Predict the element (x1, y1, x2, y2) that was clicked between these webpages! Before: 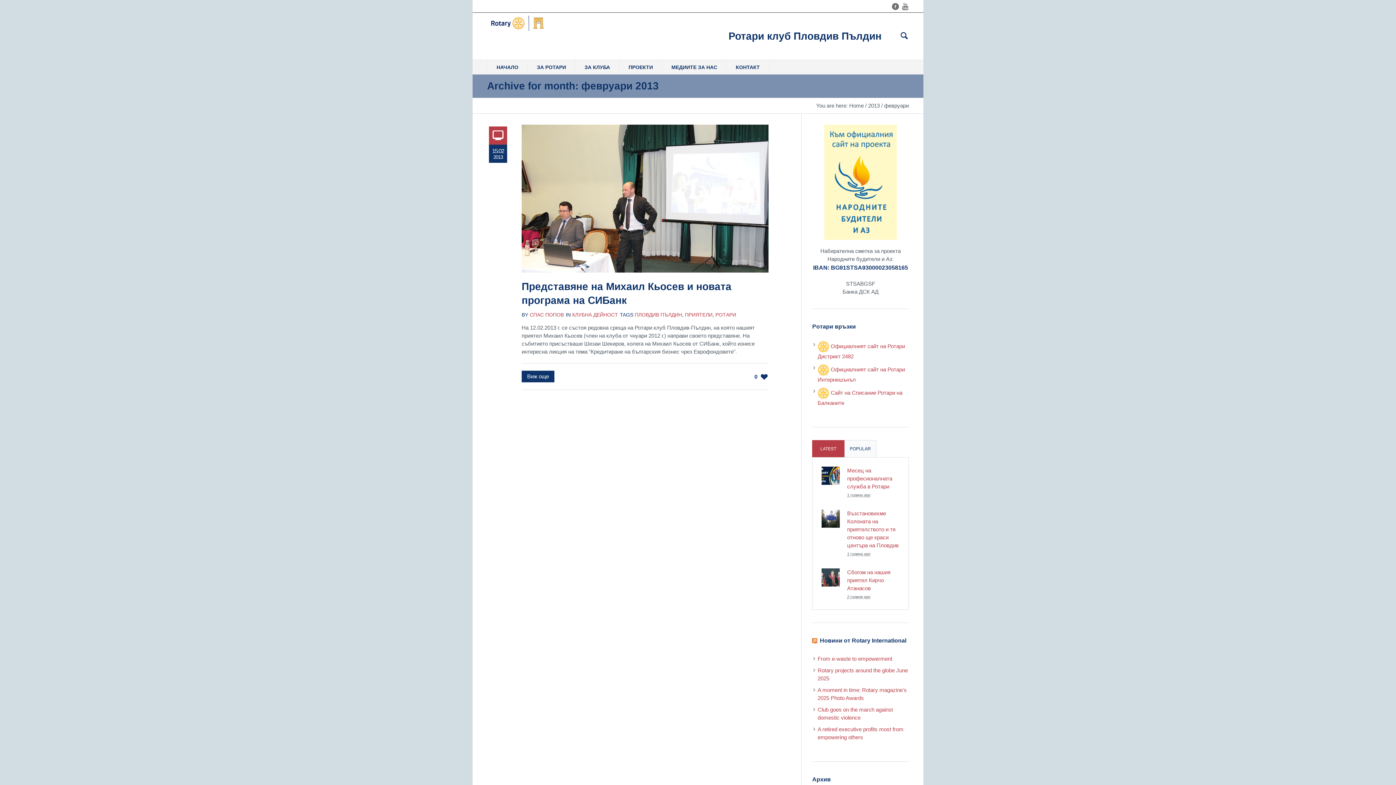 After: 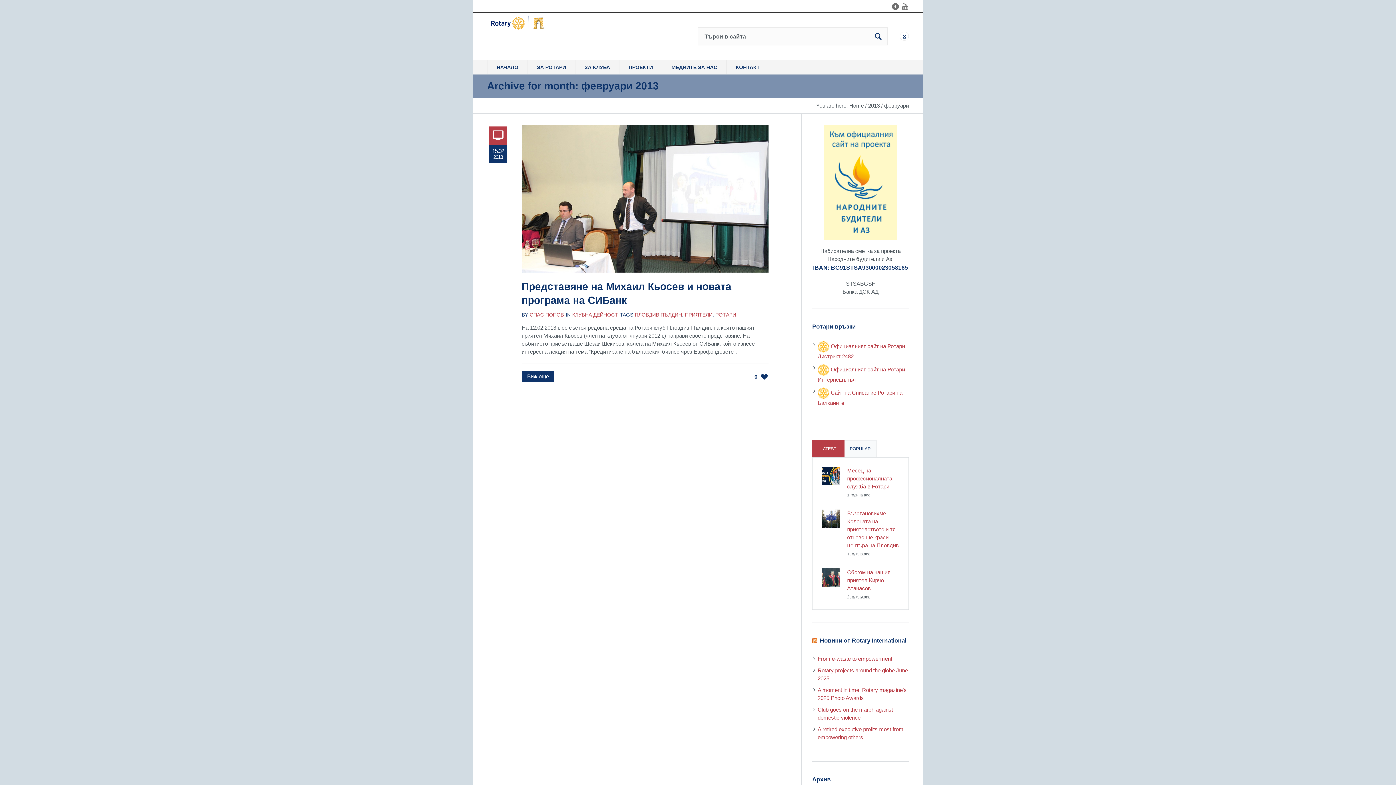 Action: bbox: (900, 31, 909, 40)